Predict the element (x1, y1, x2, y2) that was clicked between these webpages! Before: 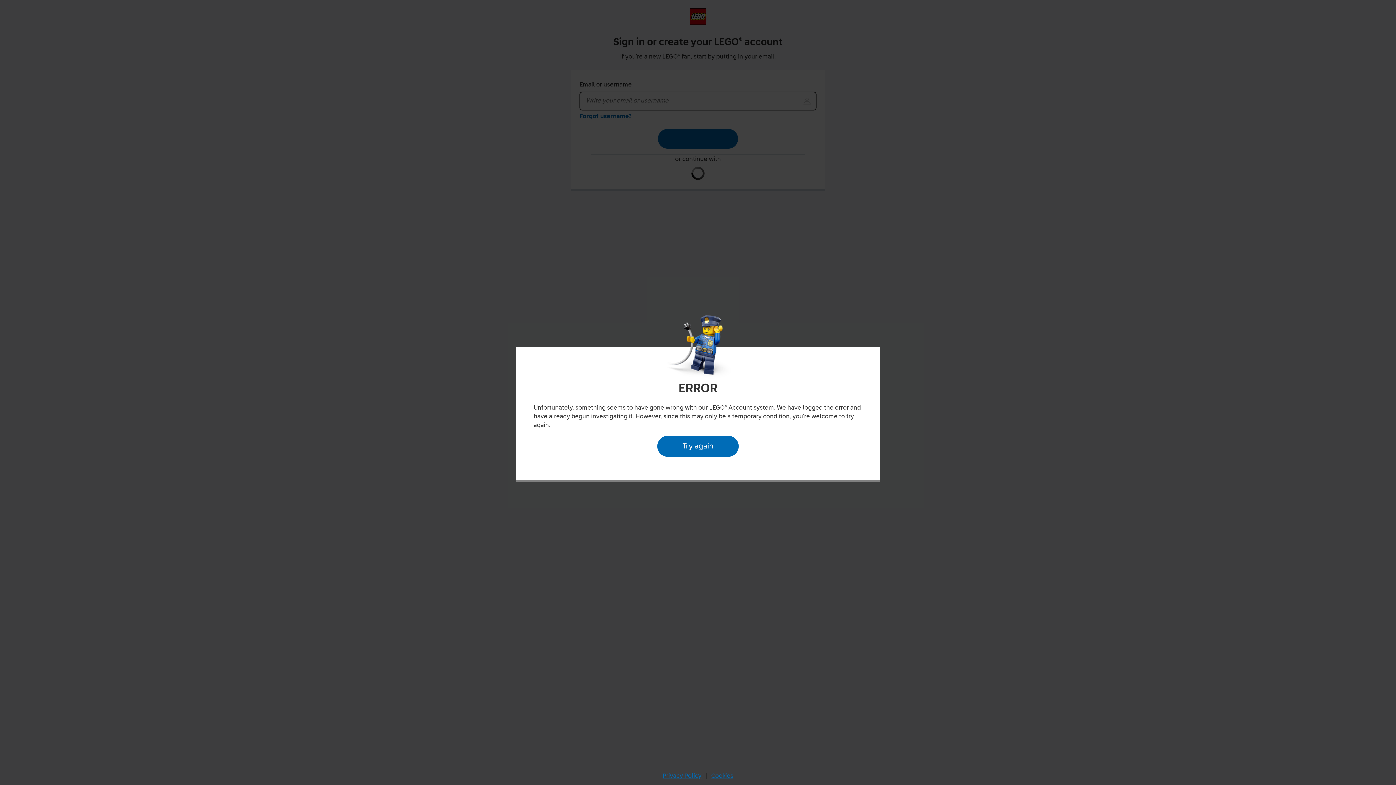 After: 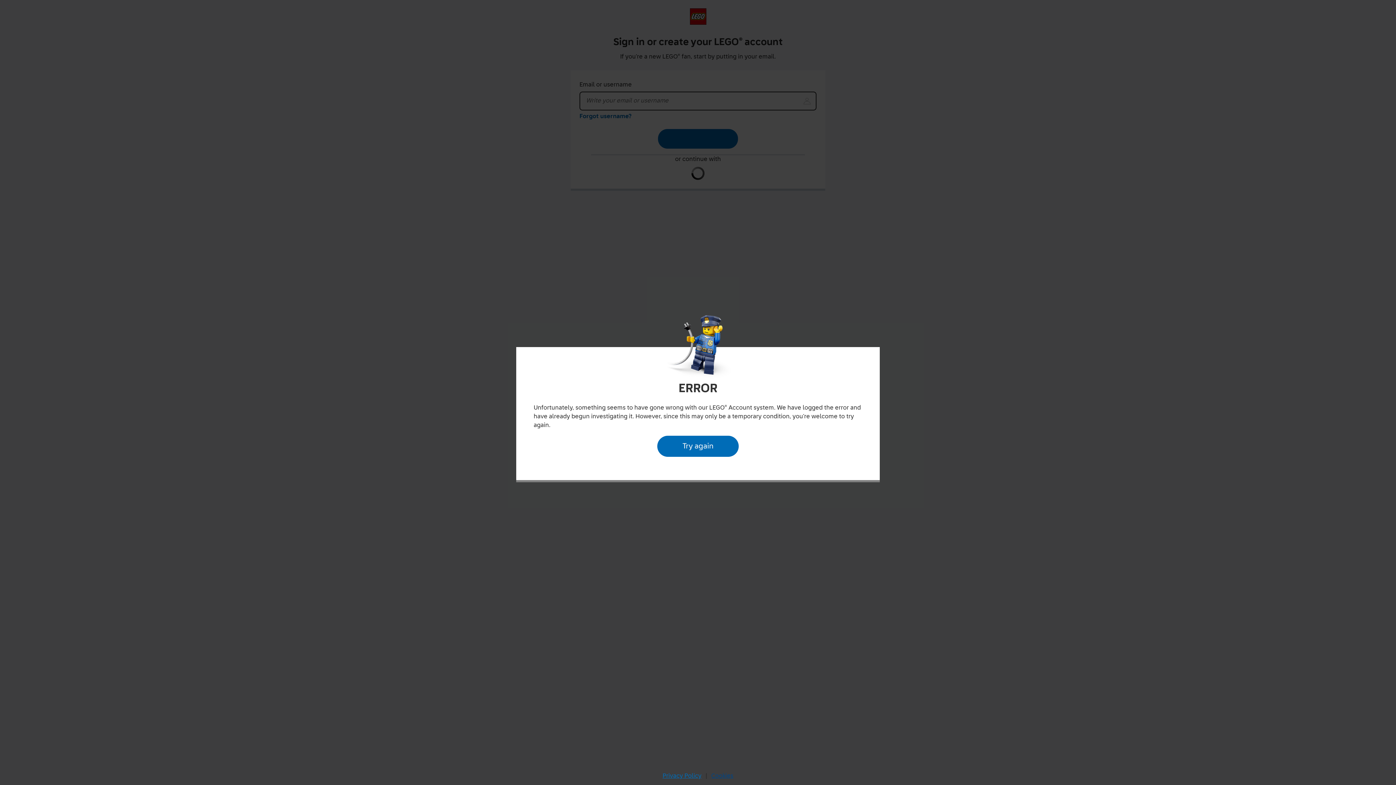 Action: bbox: (709, 770, 735, 782) label: Cookies